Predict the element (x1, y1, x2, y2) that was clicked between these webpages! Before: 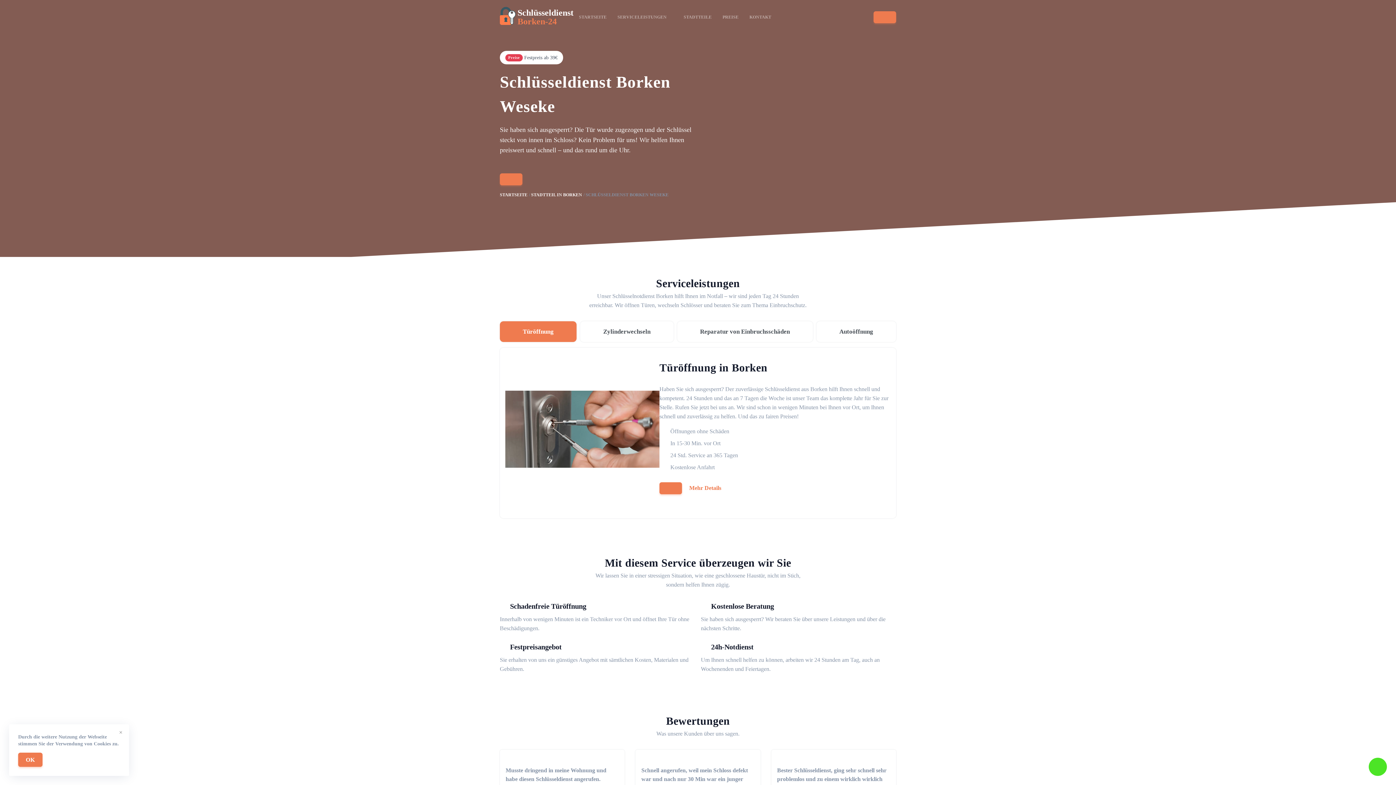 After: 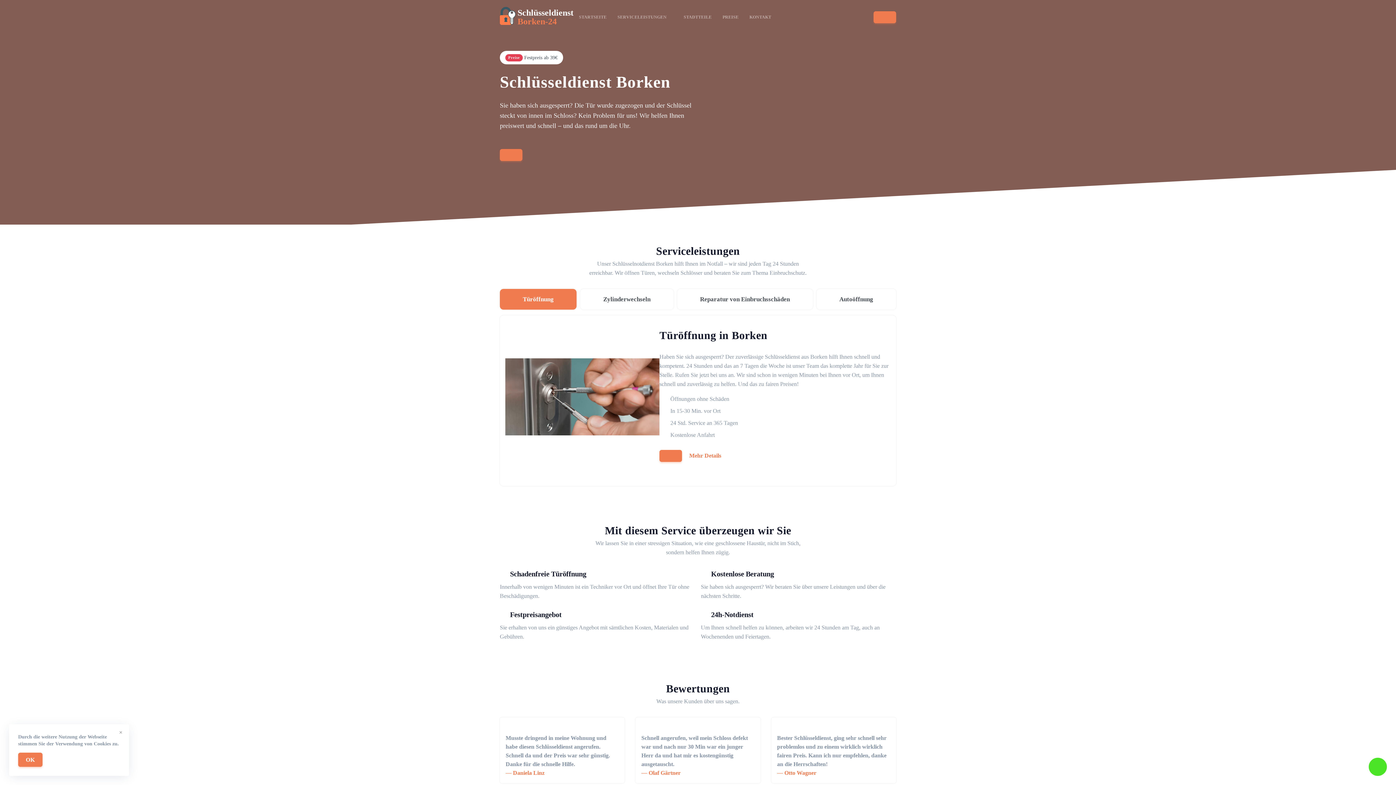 Action: label: STARTSEITE bbox: (577, 3, 608, 30)